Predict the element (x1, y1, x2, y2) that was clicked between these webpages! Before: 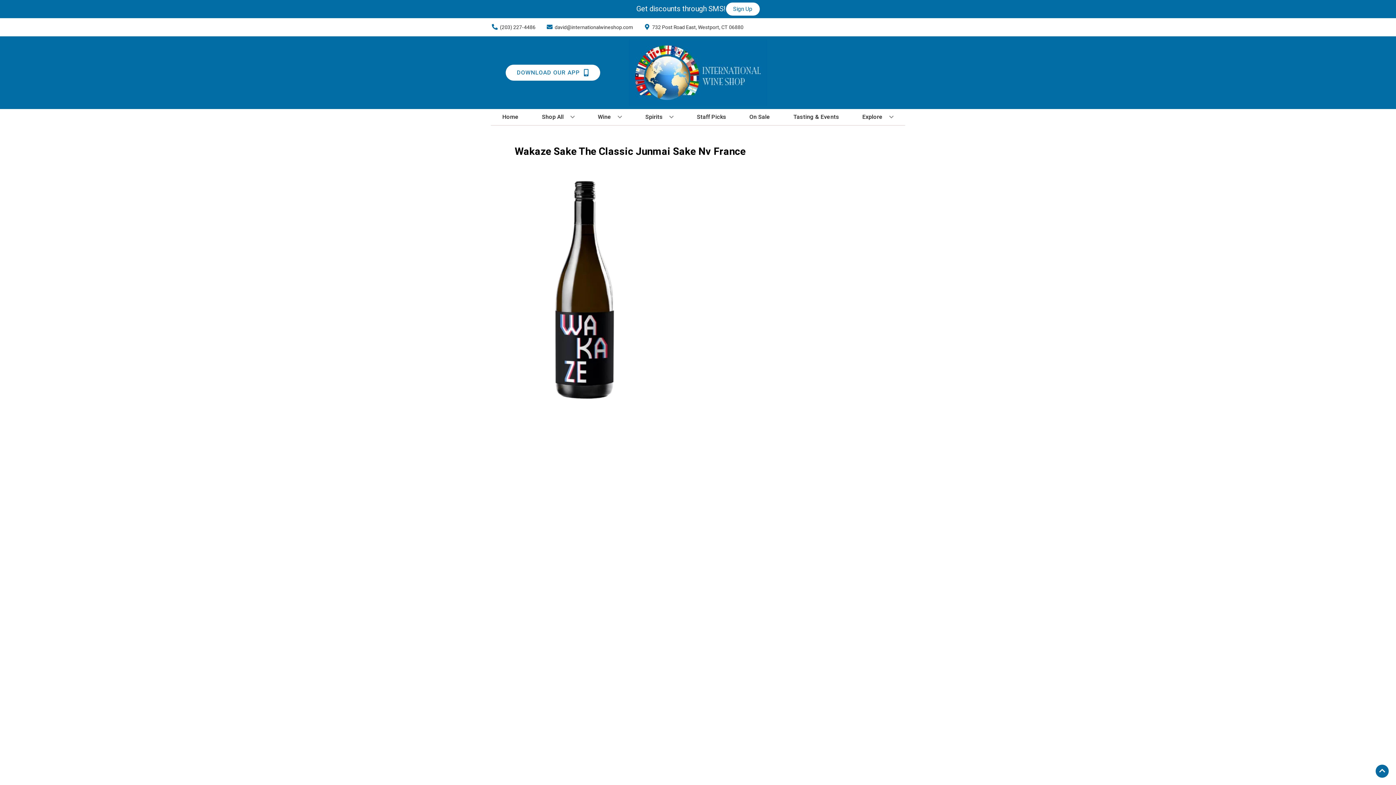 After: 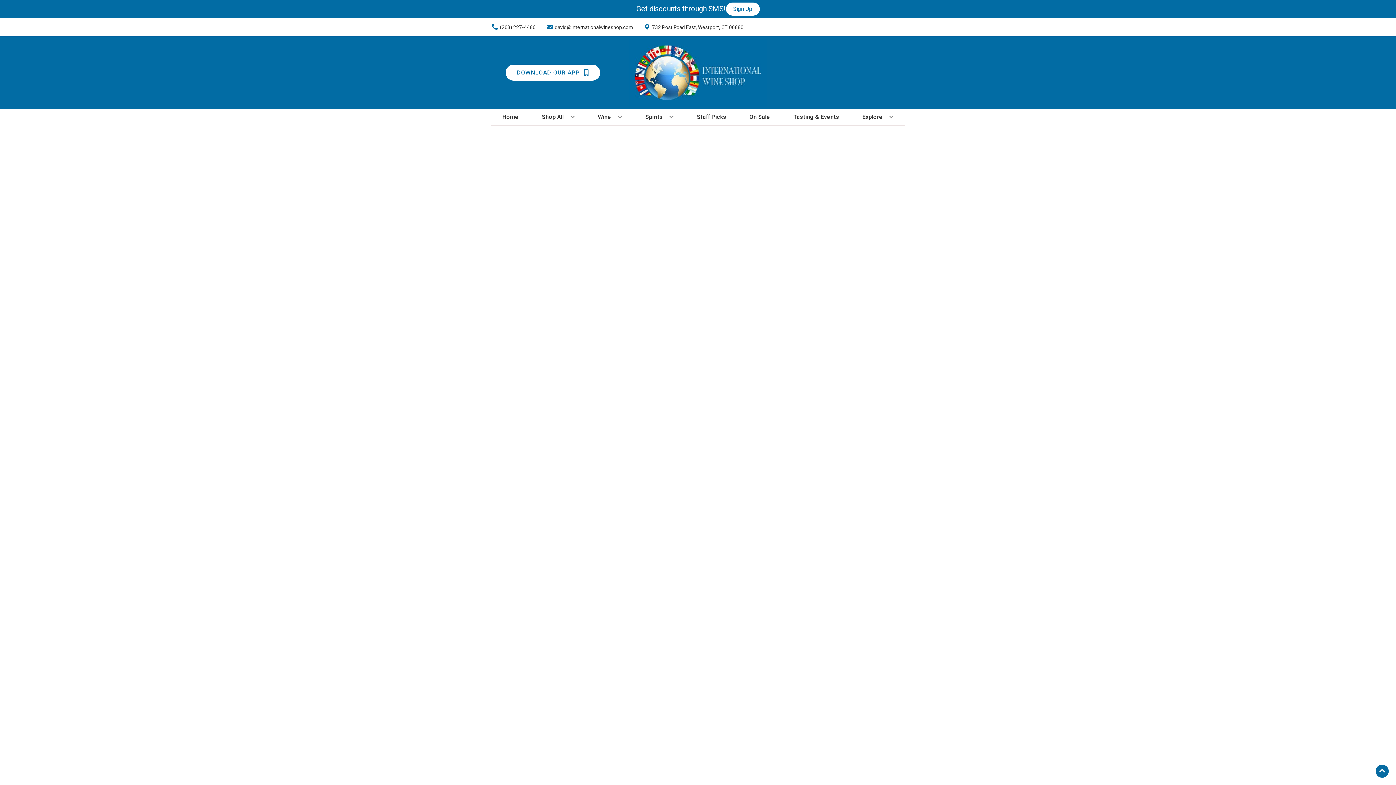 Action: bbox: (694, 109, 729, 125) label: Staff Picks